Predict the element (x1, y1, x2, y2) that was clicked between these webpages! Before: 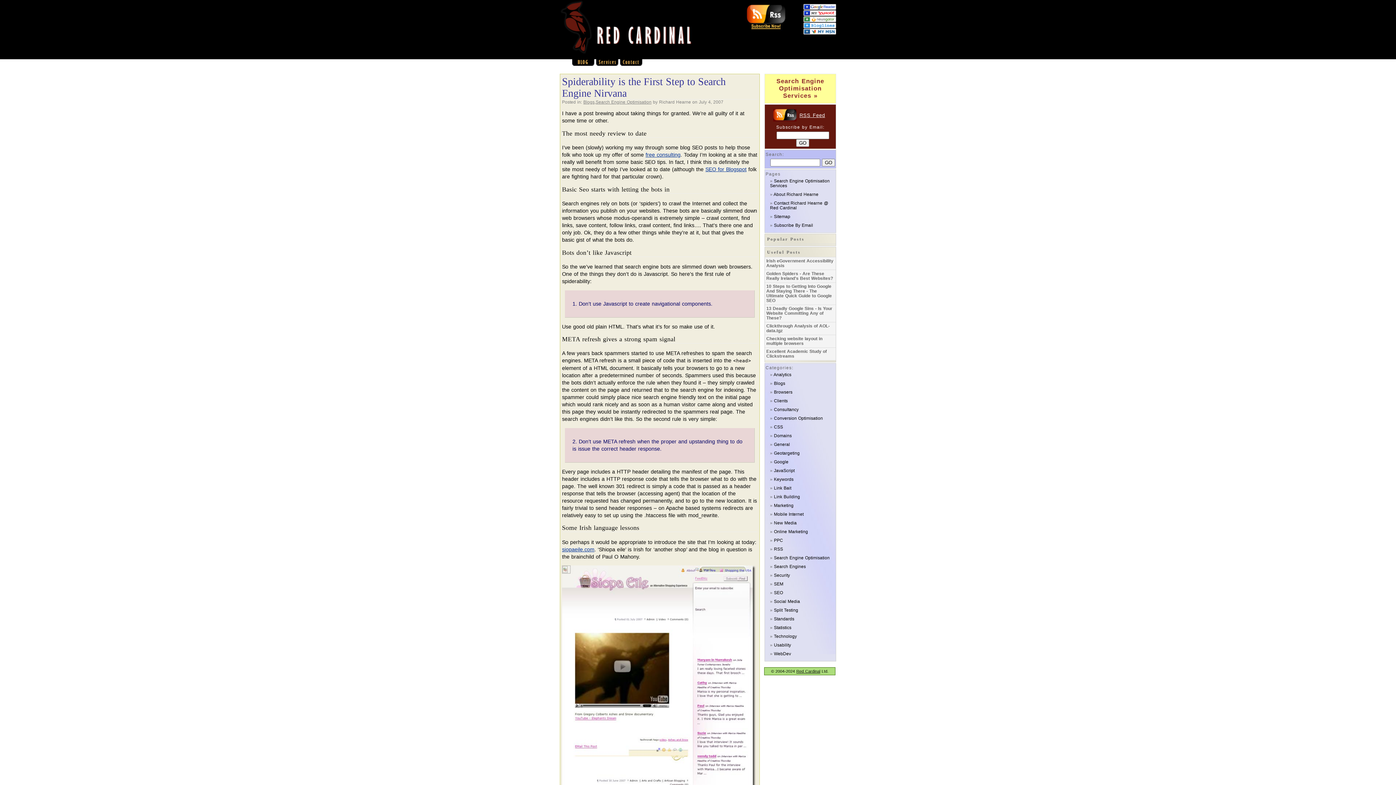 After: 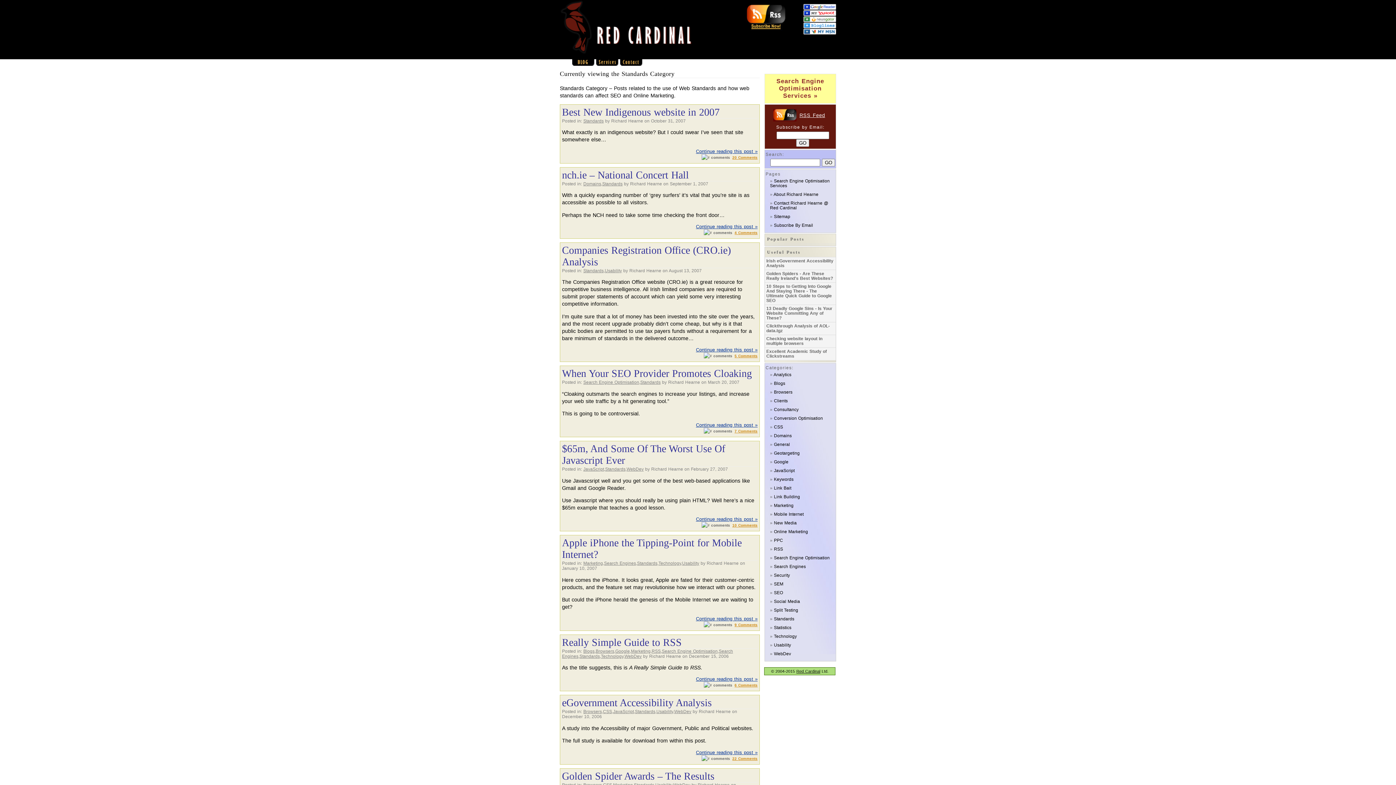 Action: label: Standards bbox: (774, 616, 794, 621)